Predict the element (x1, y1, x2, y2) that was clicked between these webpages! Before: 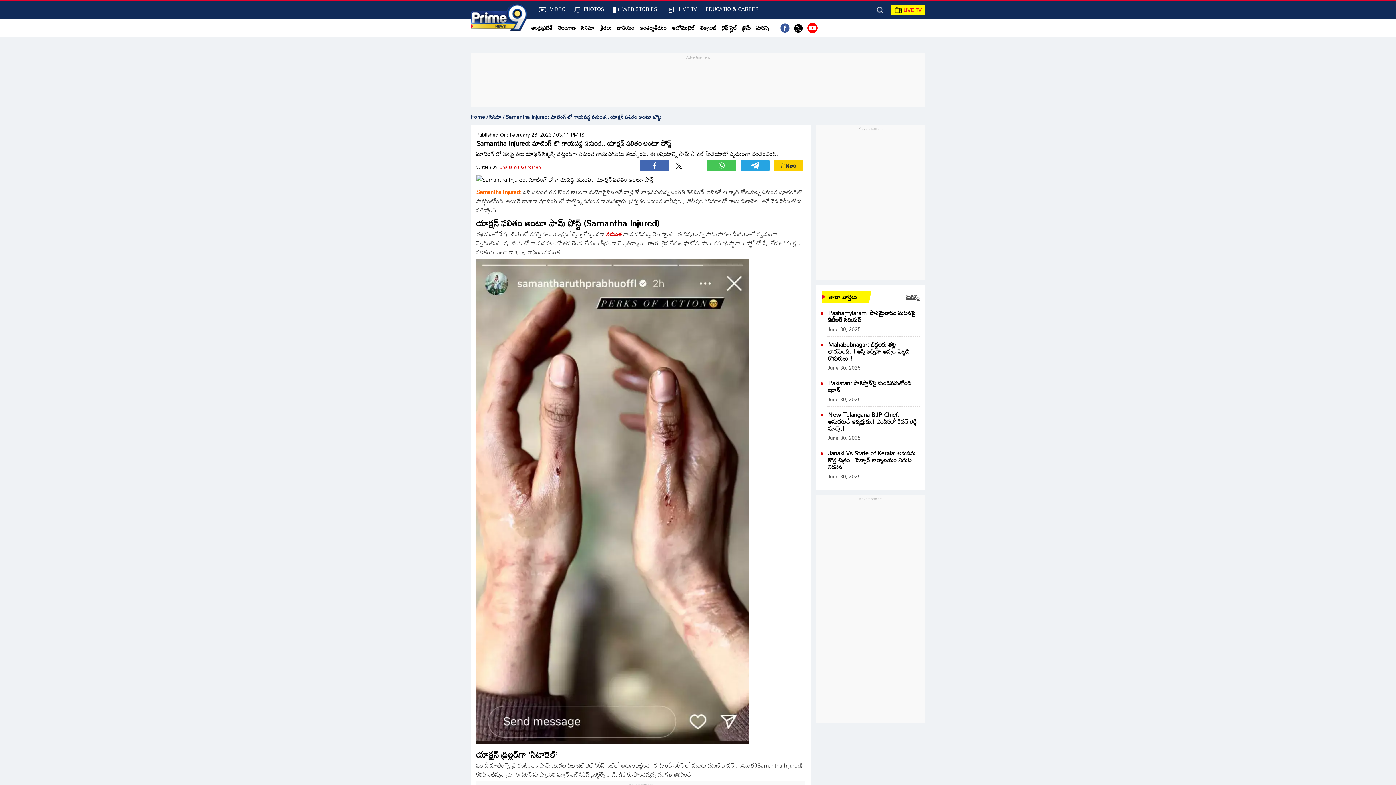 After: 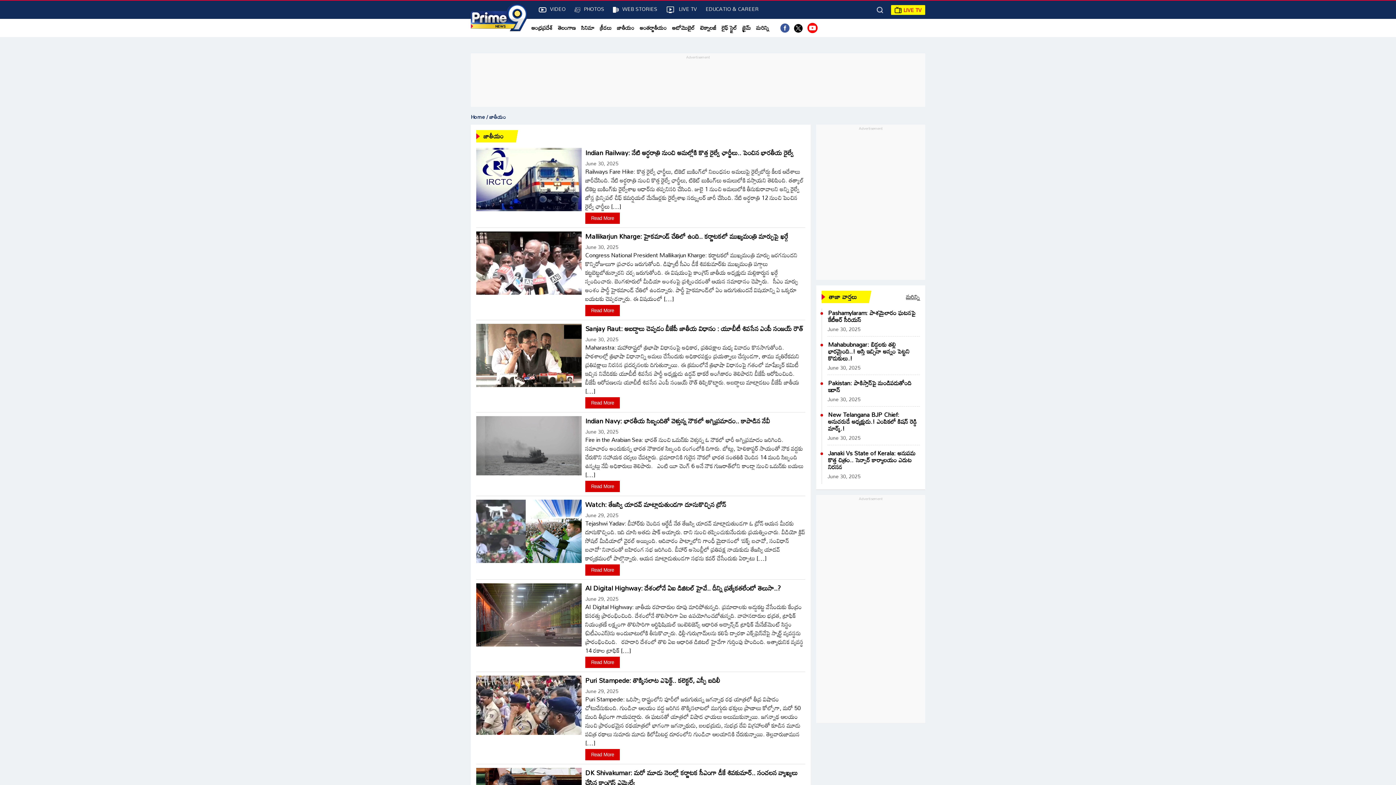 Action: label: జాతీయం bbox: (617, 22, 634, 33)